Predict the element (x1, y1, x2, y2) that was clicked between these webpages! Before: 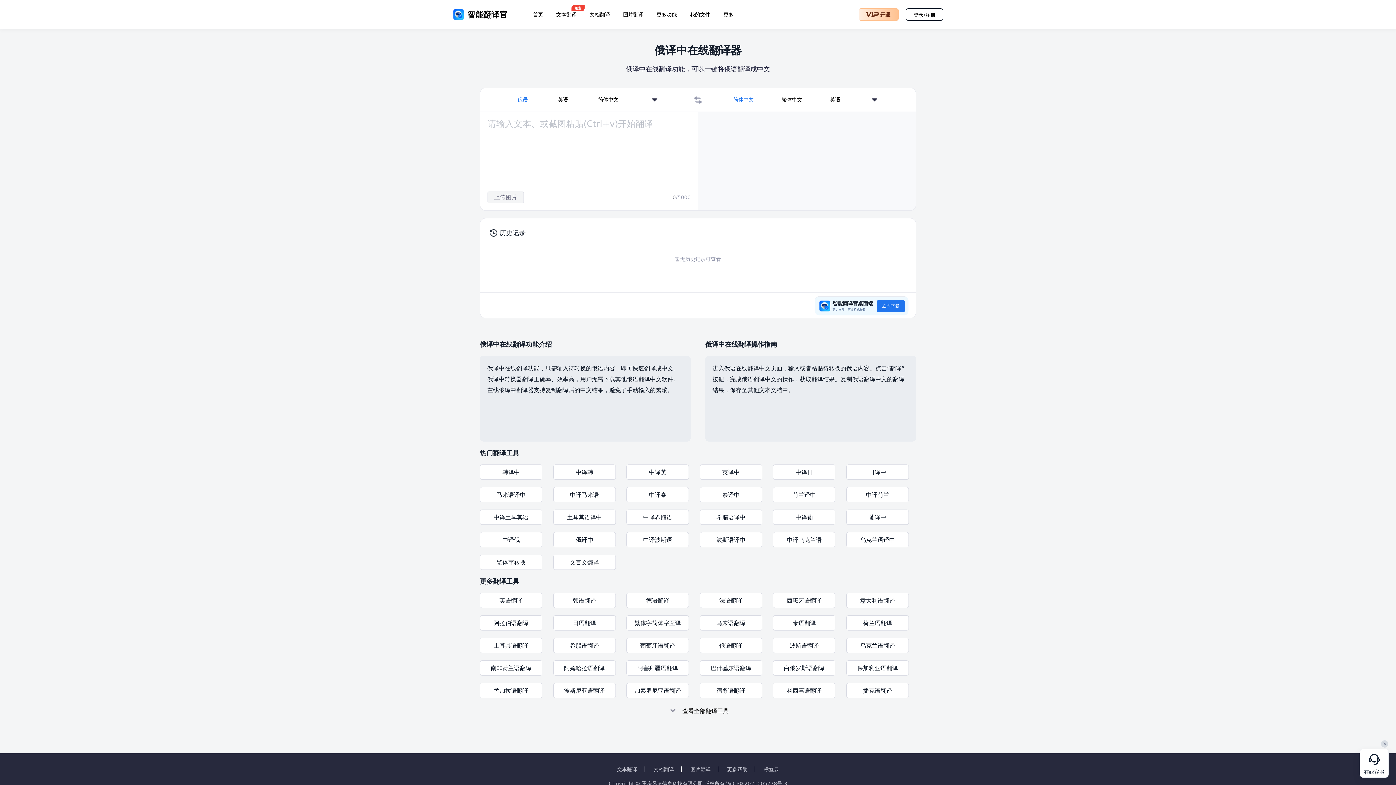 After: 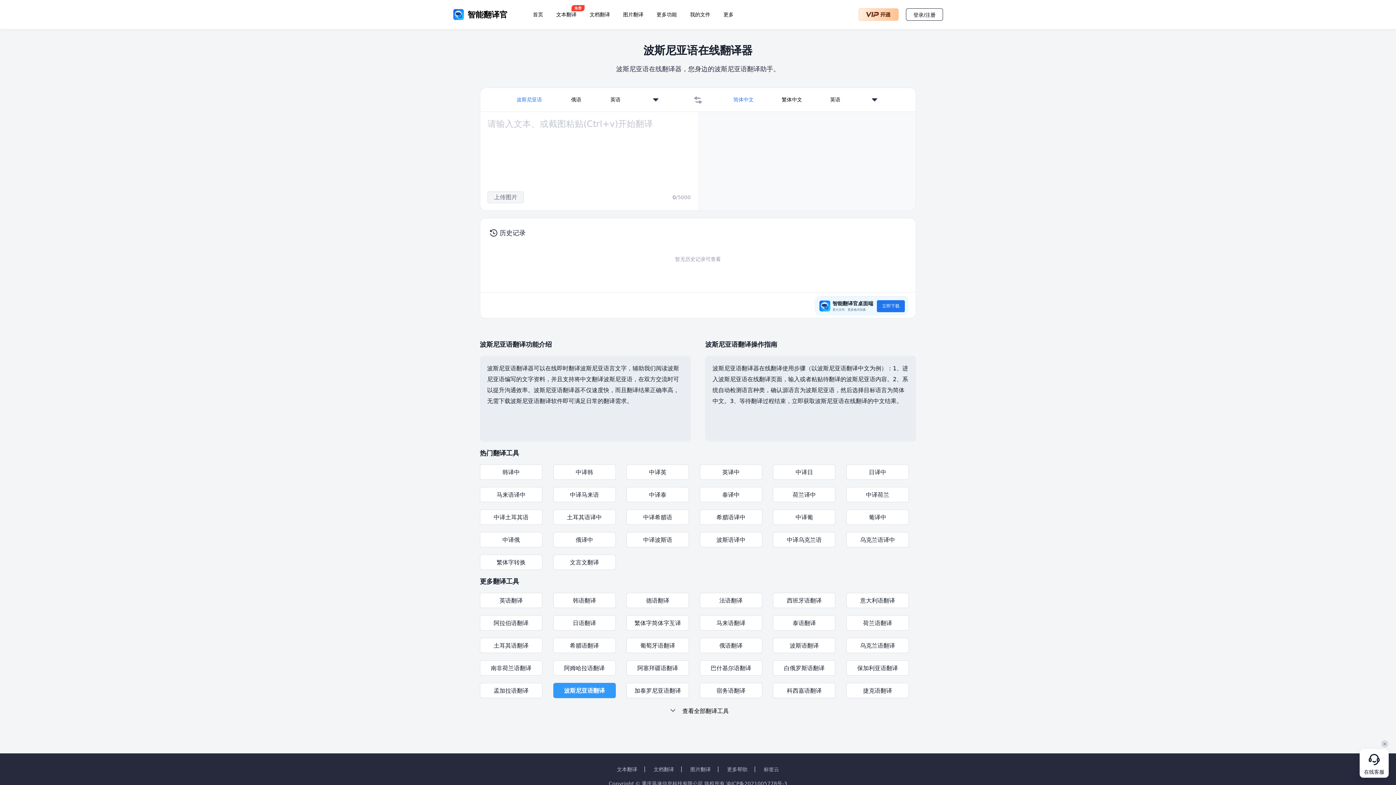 Action: bbox: (553, 683, 615, 698) label: 波斯尼亚语翻译